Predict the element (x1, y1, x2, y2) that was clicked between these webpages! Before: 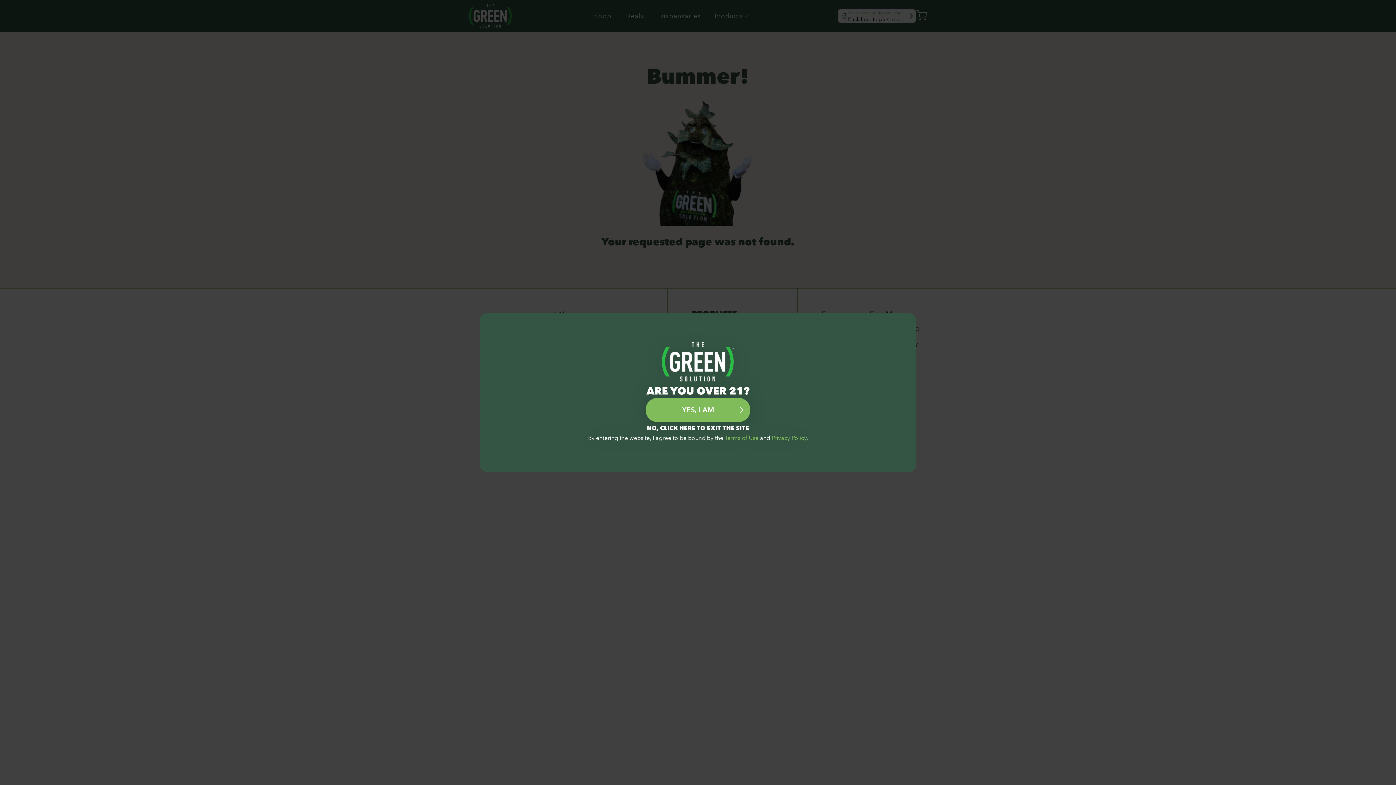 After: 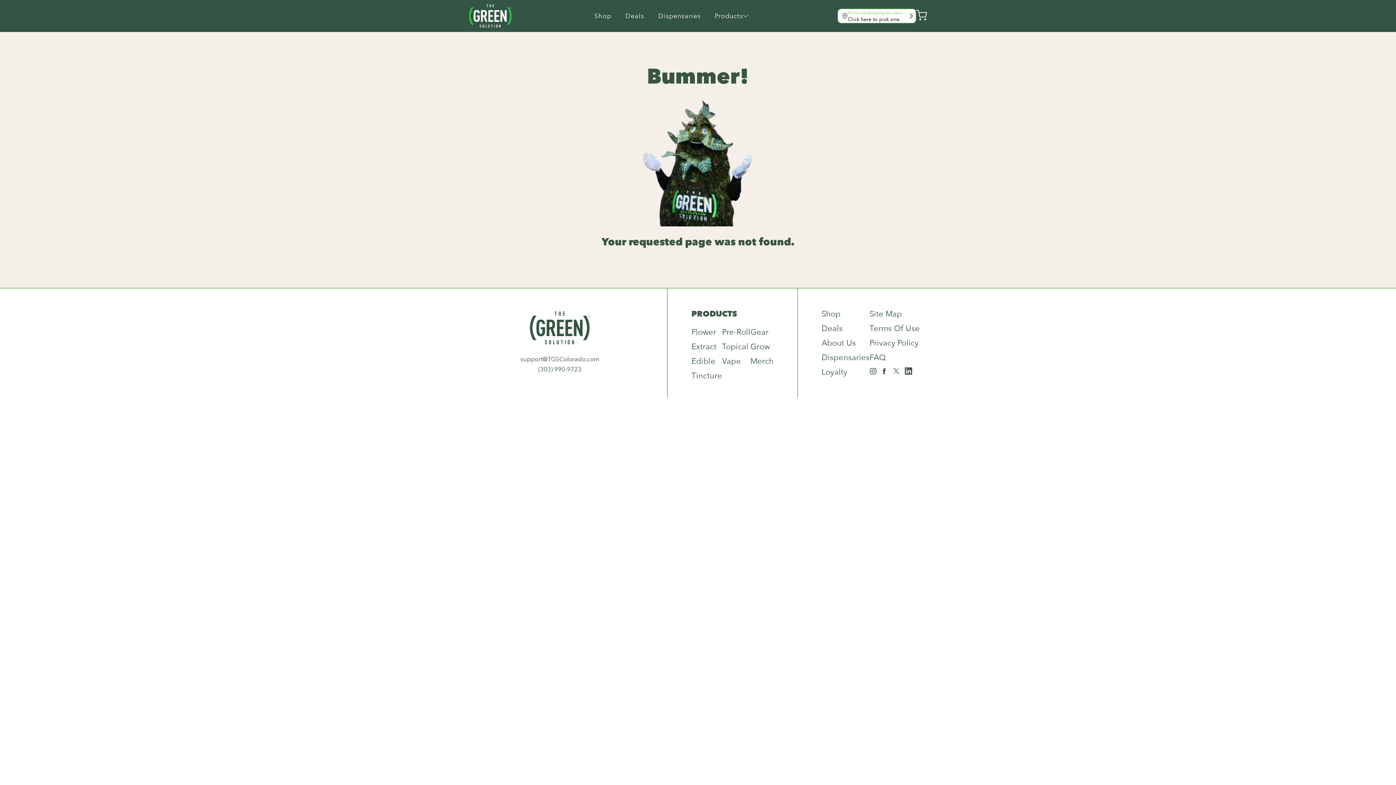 Action: label: YES, I AM bbox: (645, 397, 750, 422)